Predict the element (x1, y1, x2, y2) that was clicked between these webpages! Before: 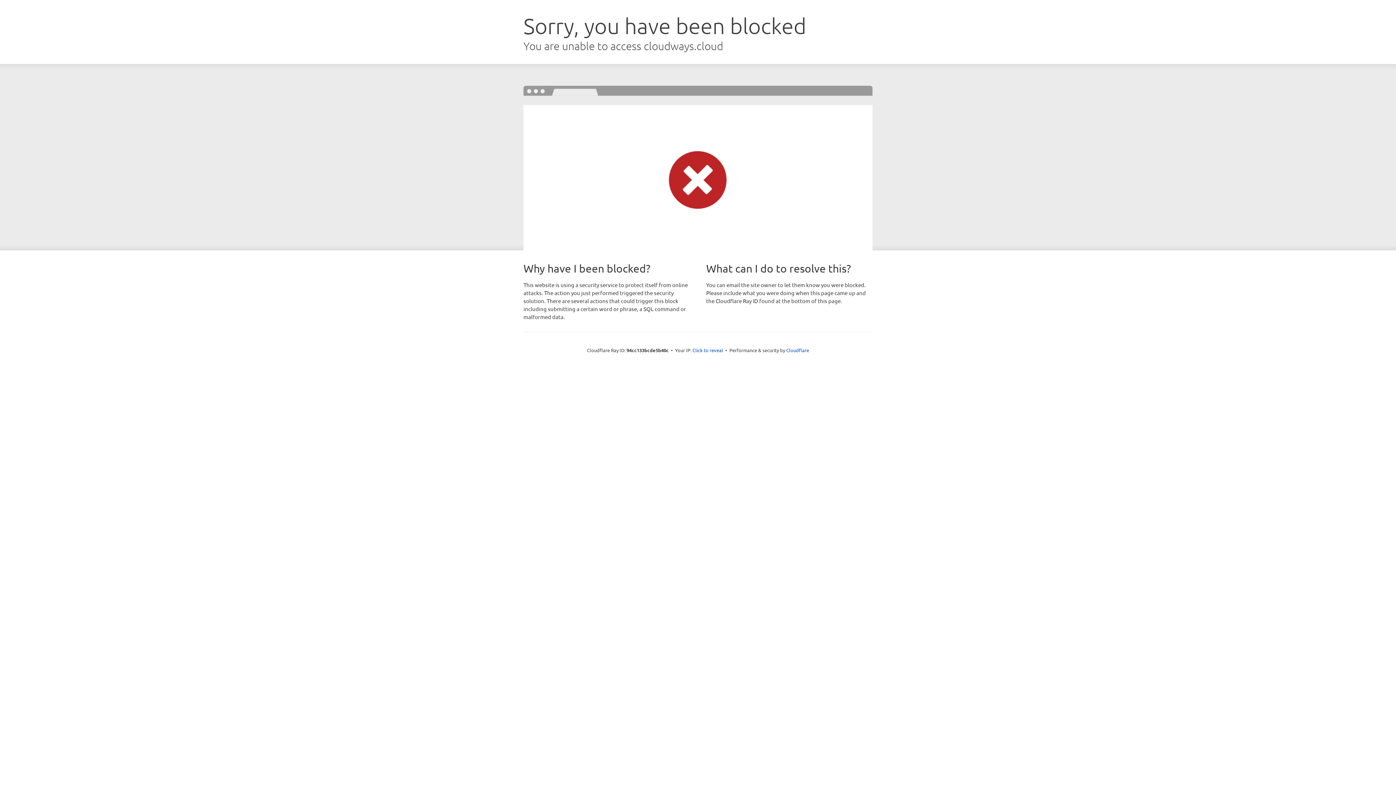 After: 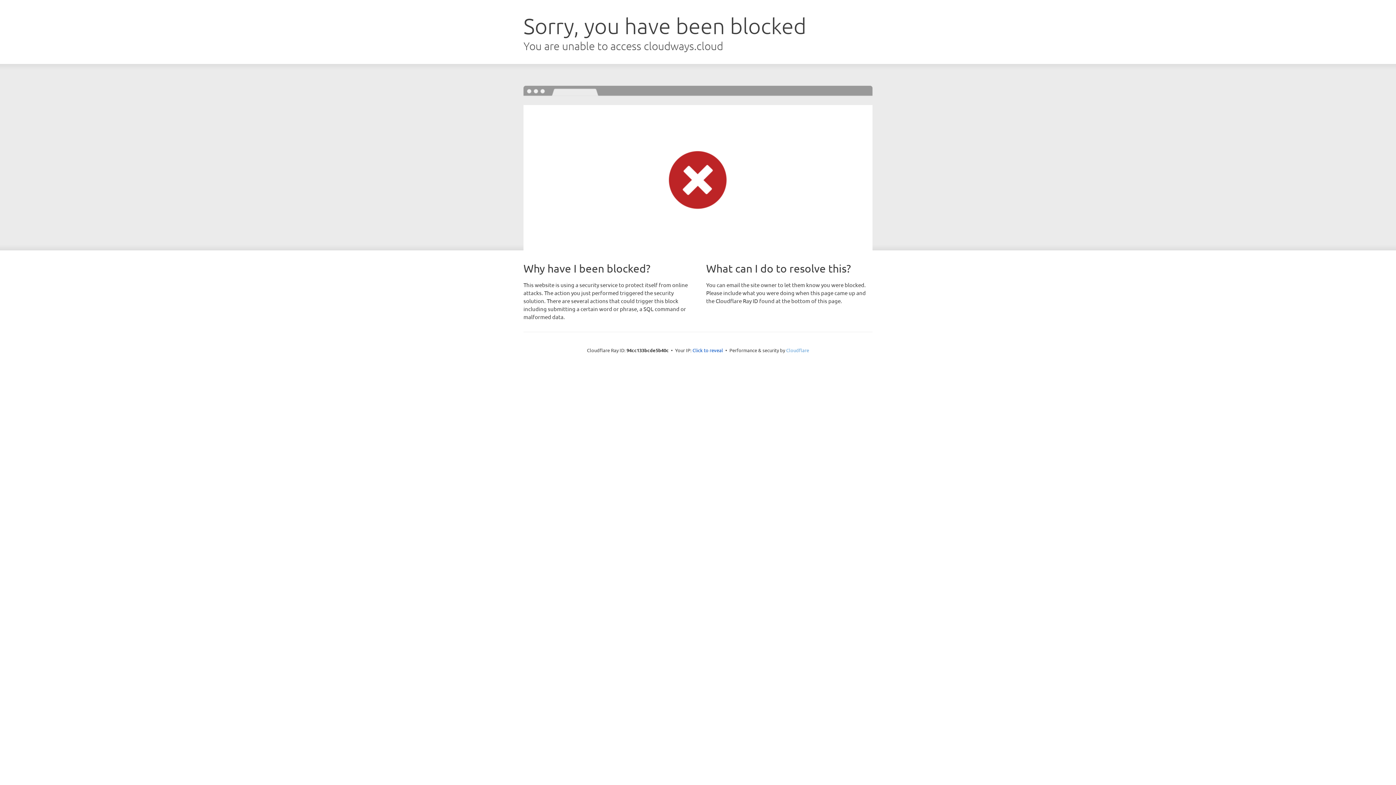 Action: bbox: (786, 347, 809, 353) label: Cloudflare